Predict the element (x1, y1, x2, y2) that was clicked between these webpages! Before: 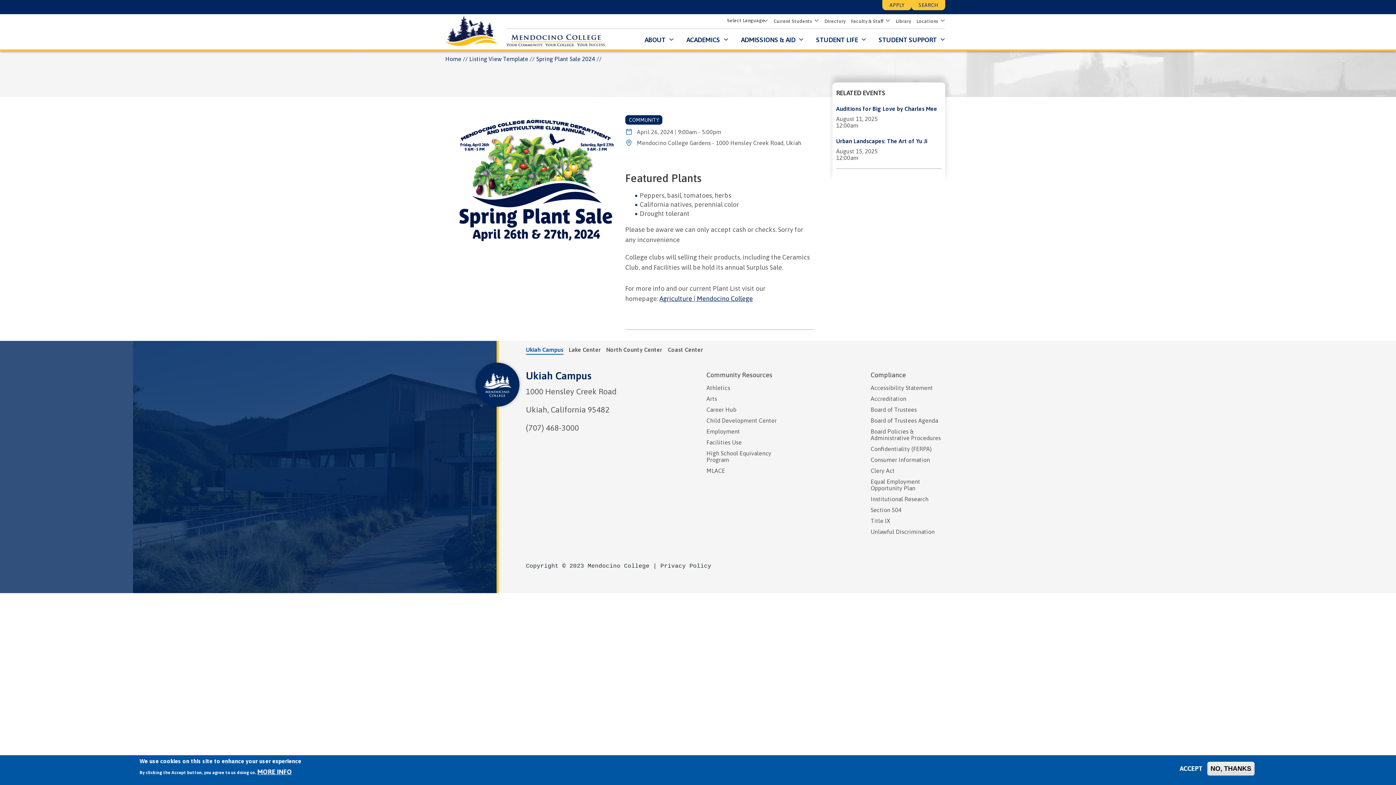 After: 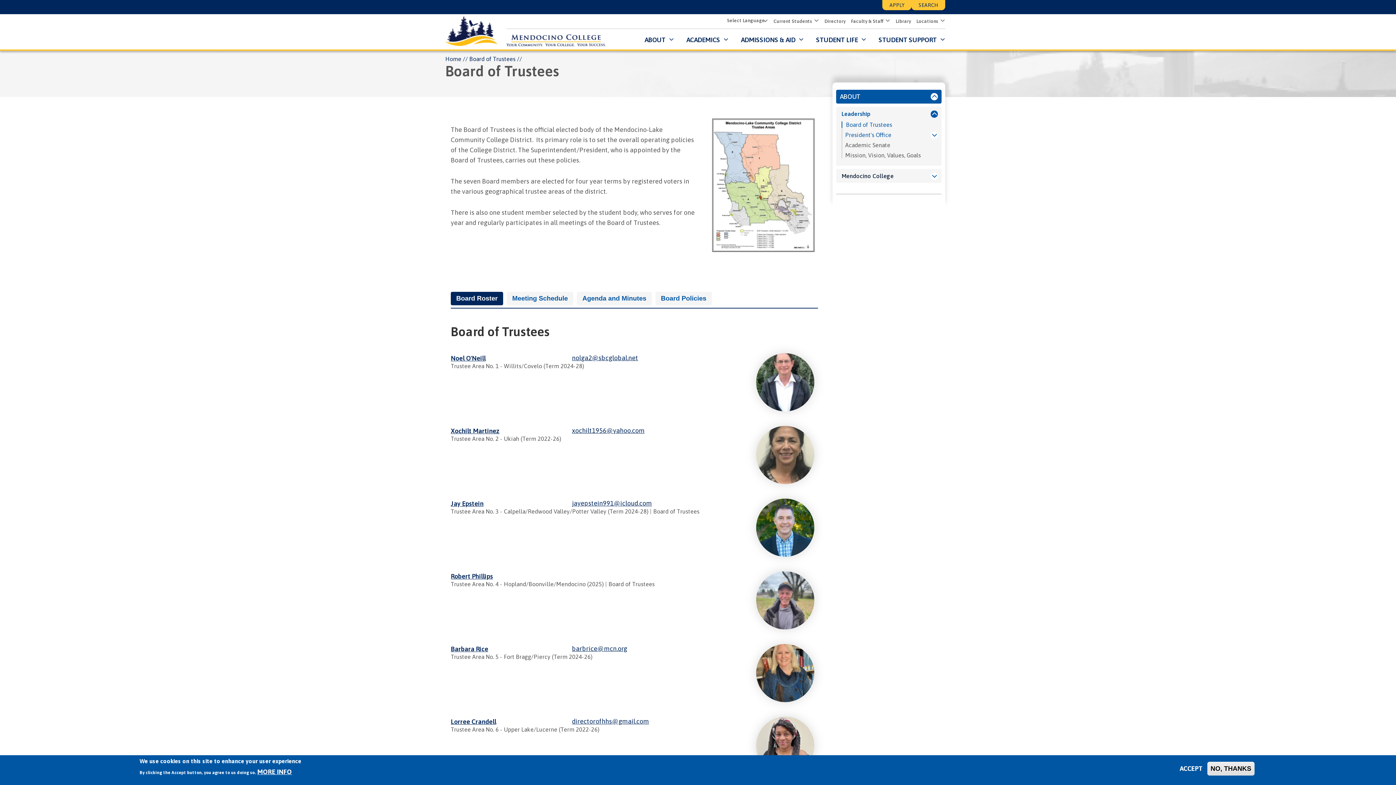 Action: bbox: (870, 417, 938, 424) label: Board of Trustees Agenda